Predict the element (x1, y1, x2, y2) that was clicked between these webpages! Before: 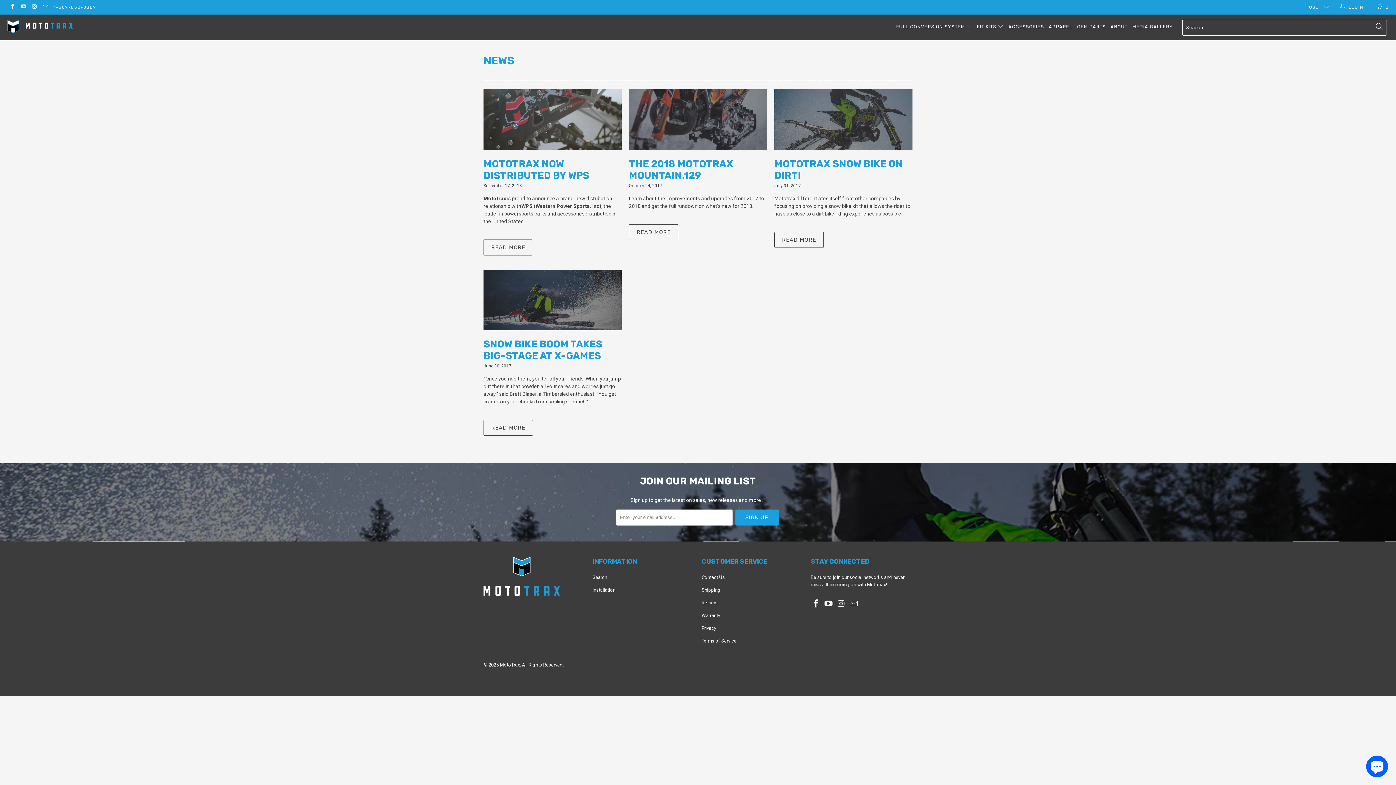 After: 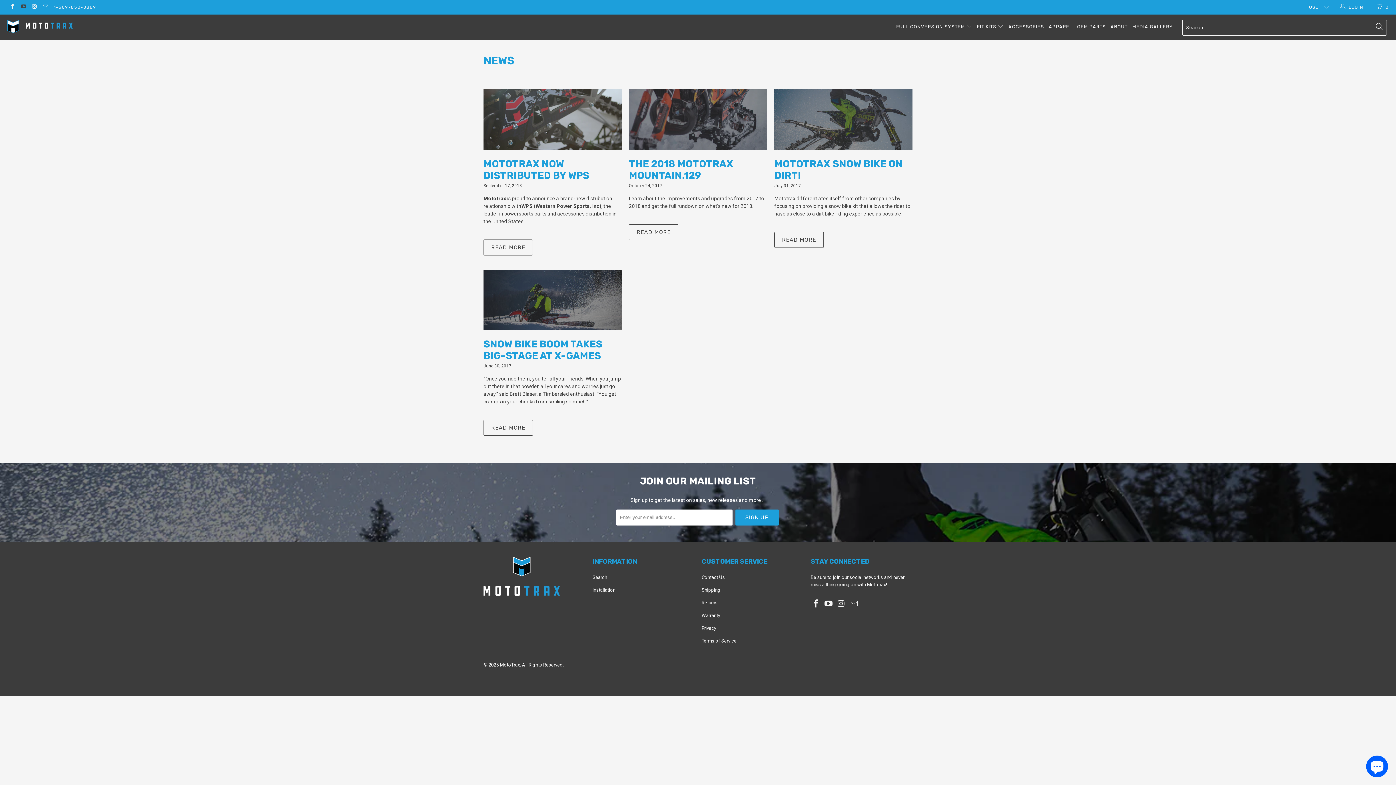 Action: bbox: (20, 4, 26, 9)